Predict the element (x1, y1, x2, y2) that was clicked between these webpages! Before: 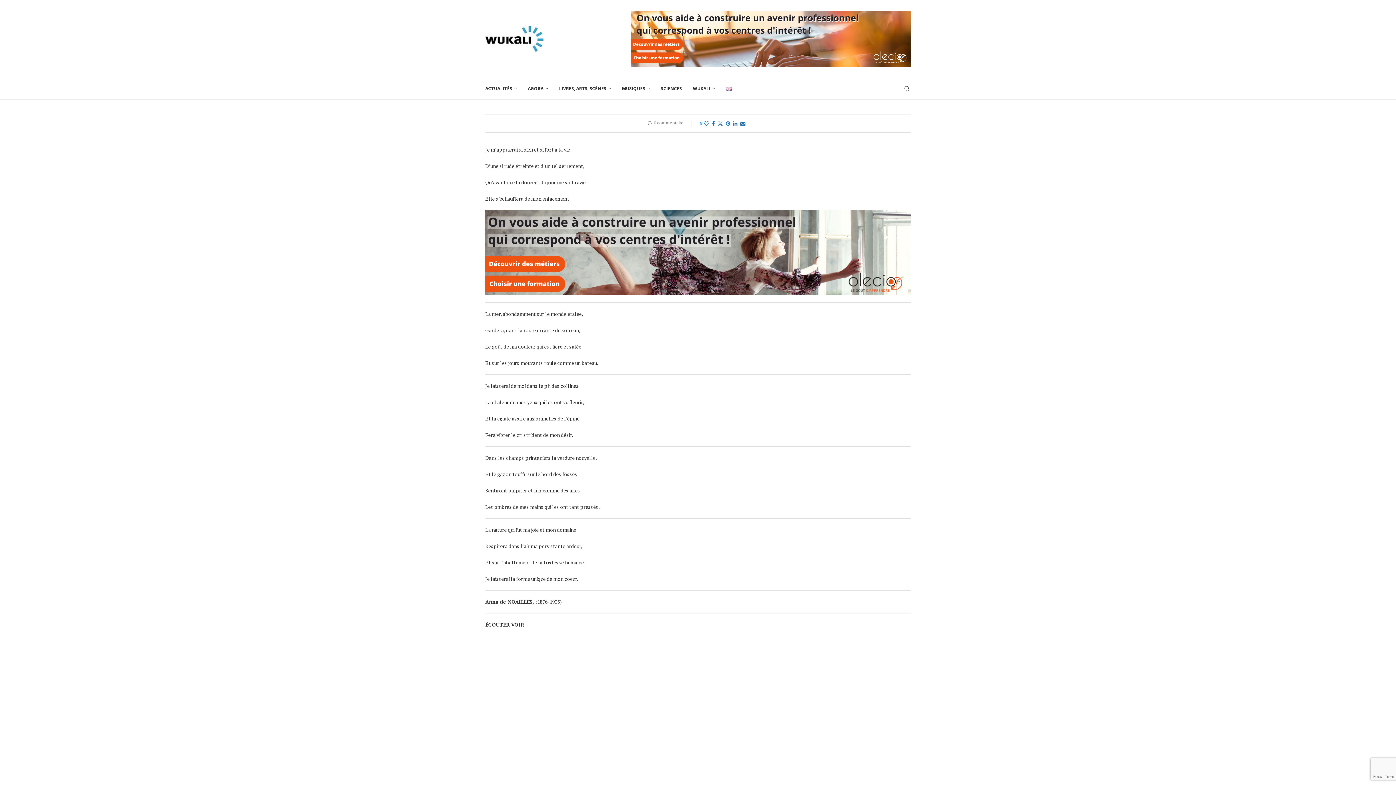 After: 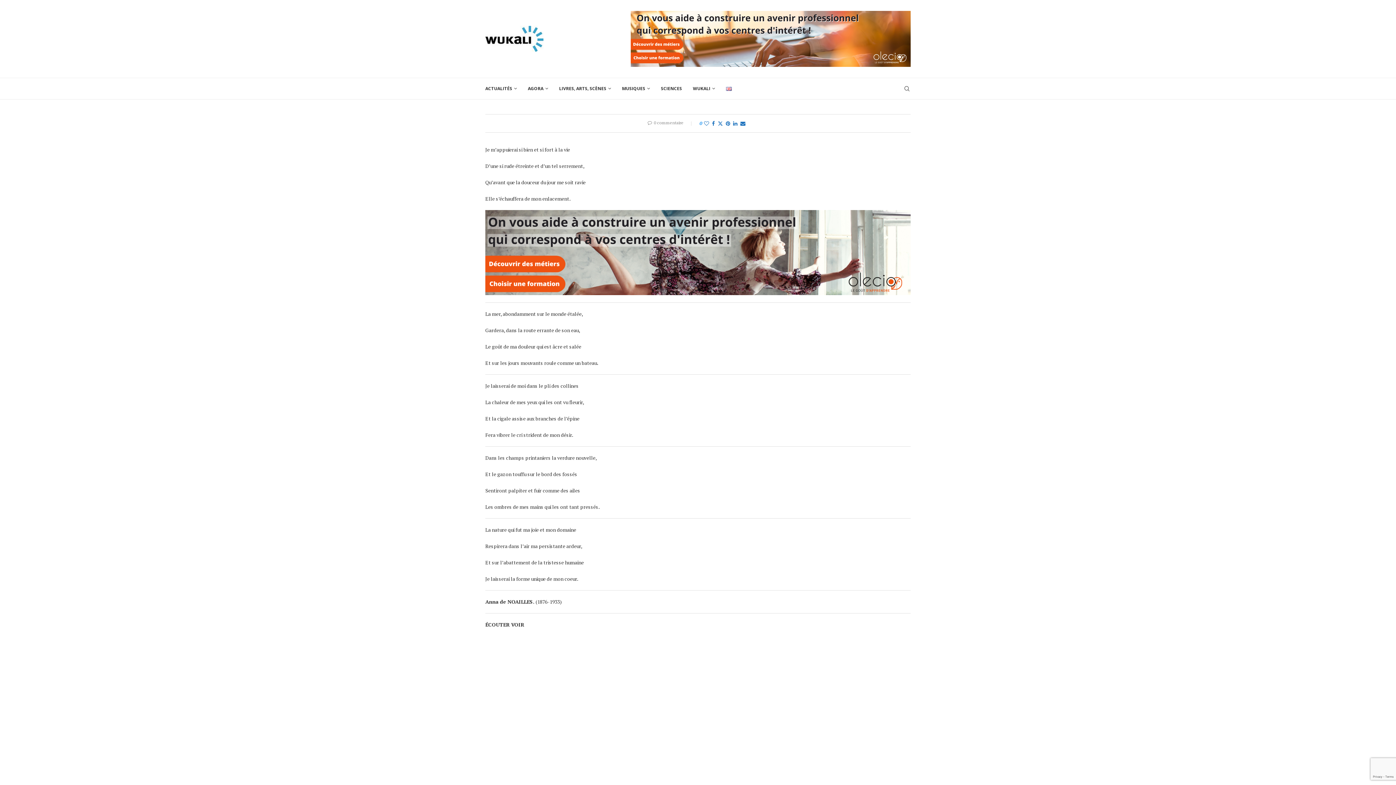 Action: bbox: (630, 10, 910, 17)